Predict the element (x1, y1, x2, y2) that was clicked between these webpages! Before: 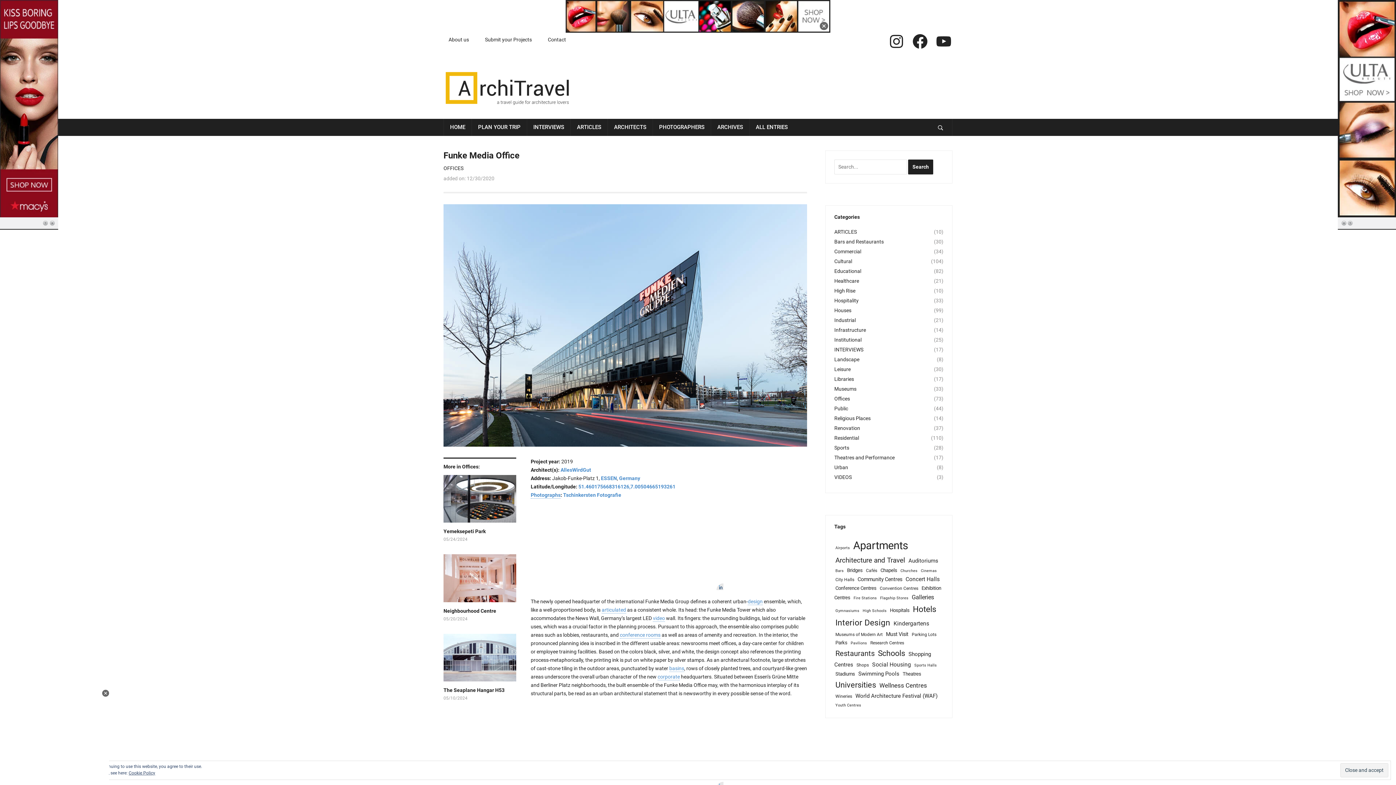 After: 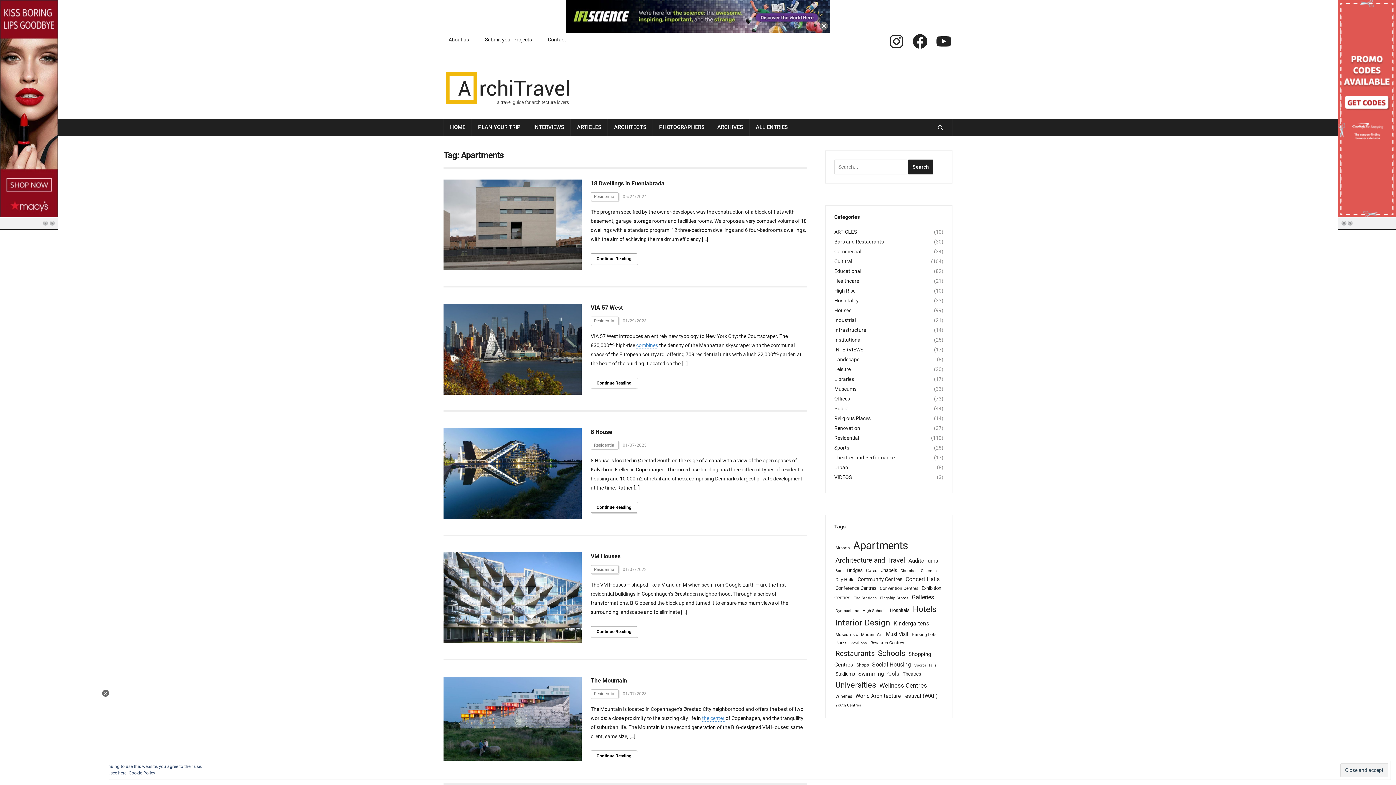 Action: bbox: (852, 539, 909, 552) label: Apartments (77 items)